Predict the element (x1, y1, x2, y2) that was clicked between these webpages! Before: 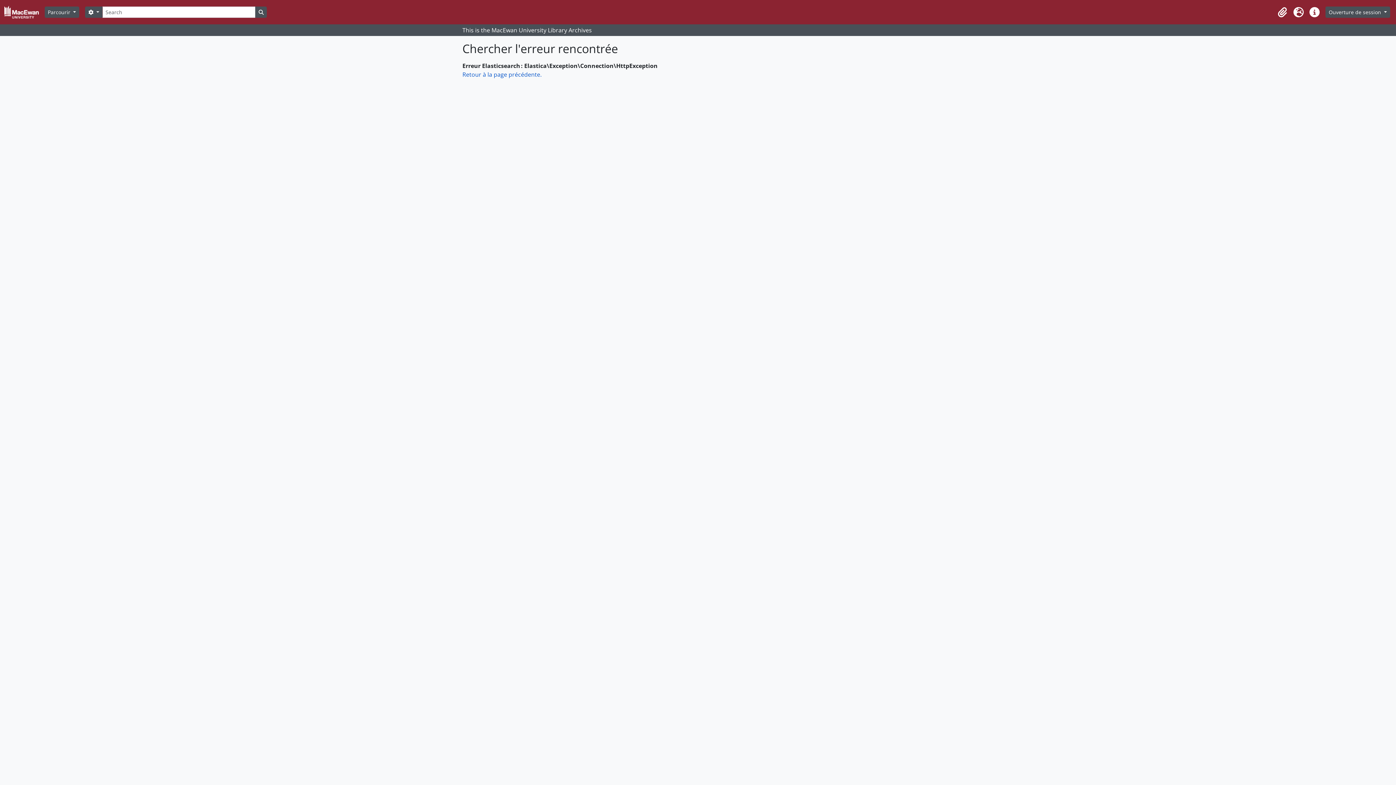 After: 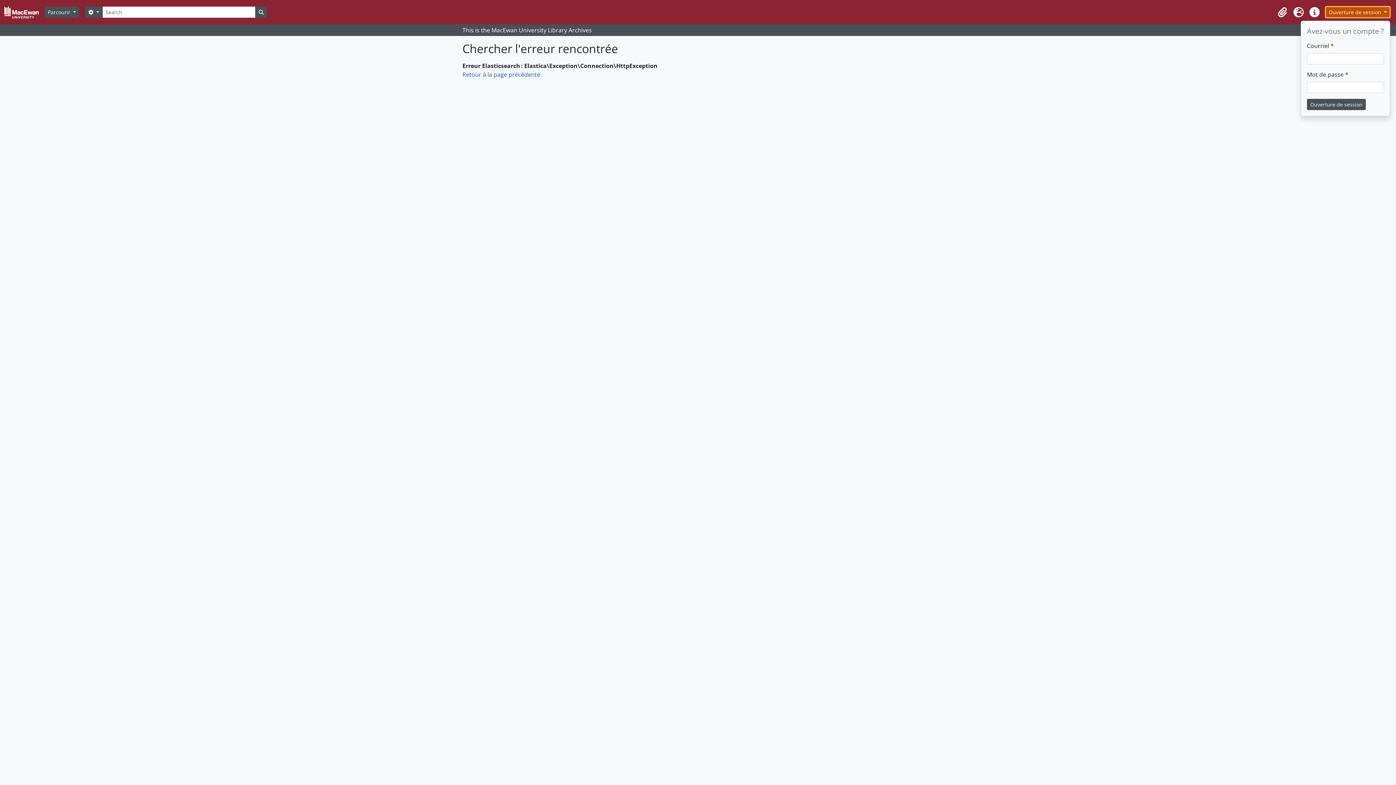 Action: bbox: (1325, 6, 1390, 17) label: Ouverture de session 